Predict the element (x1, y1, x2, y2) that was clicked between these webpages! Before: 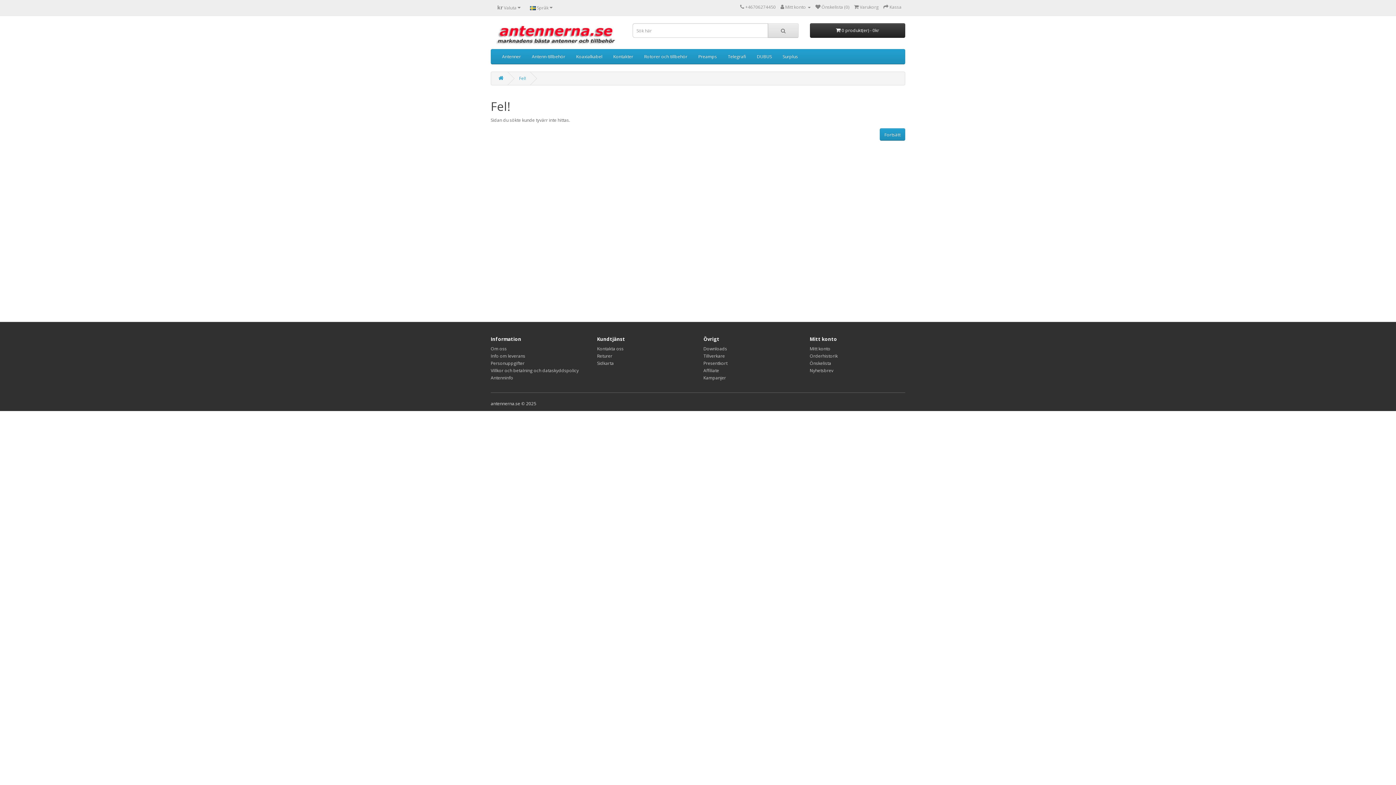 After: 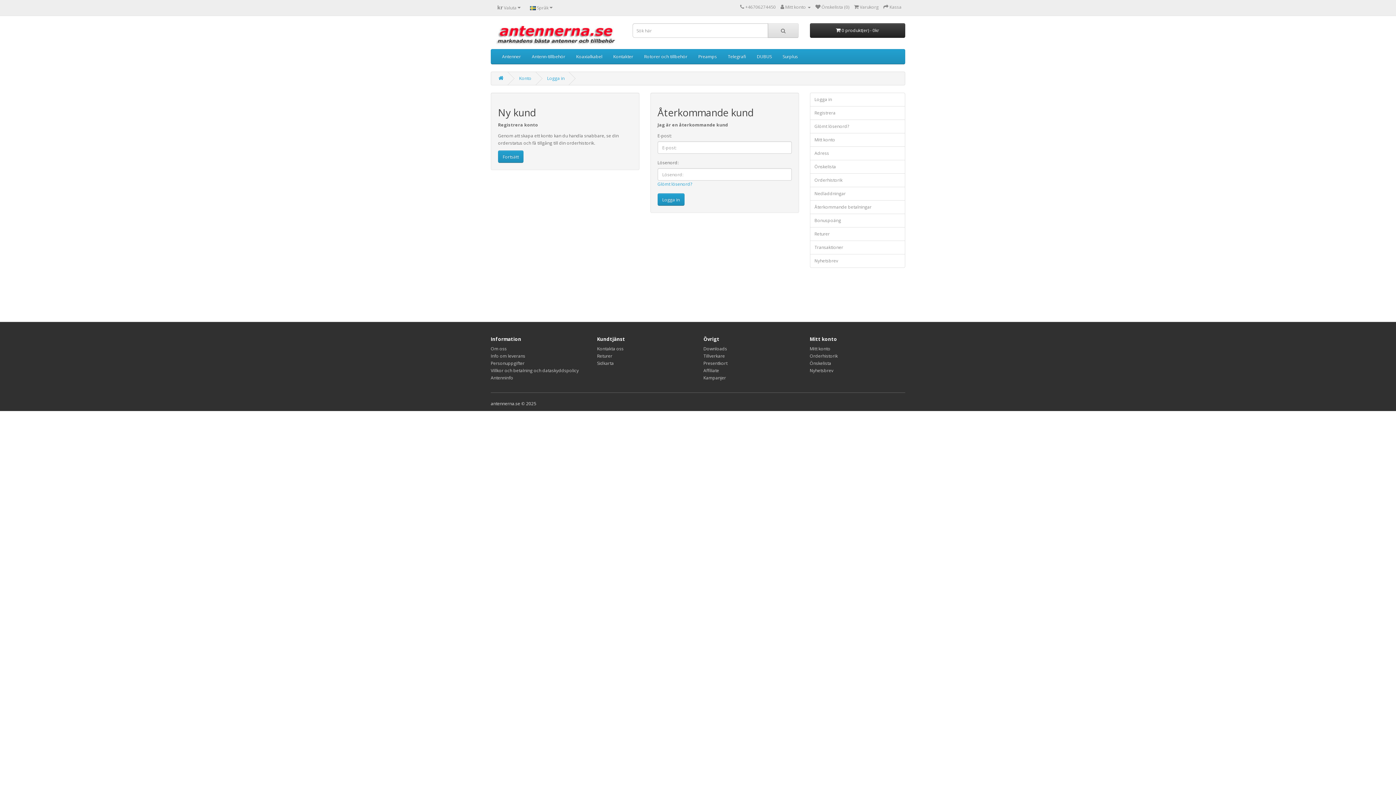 Action: bbox: (815, 4, 849, 10) label:  Önskelista (0)